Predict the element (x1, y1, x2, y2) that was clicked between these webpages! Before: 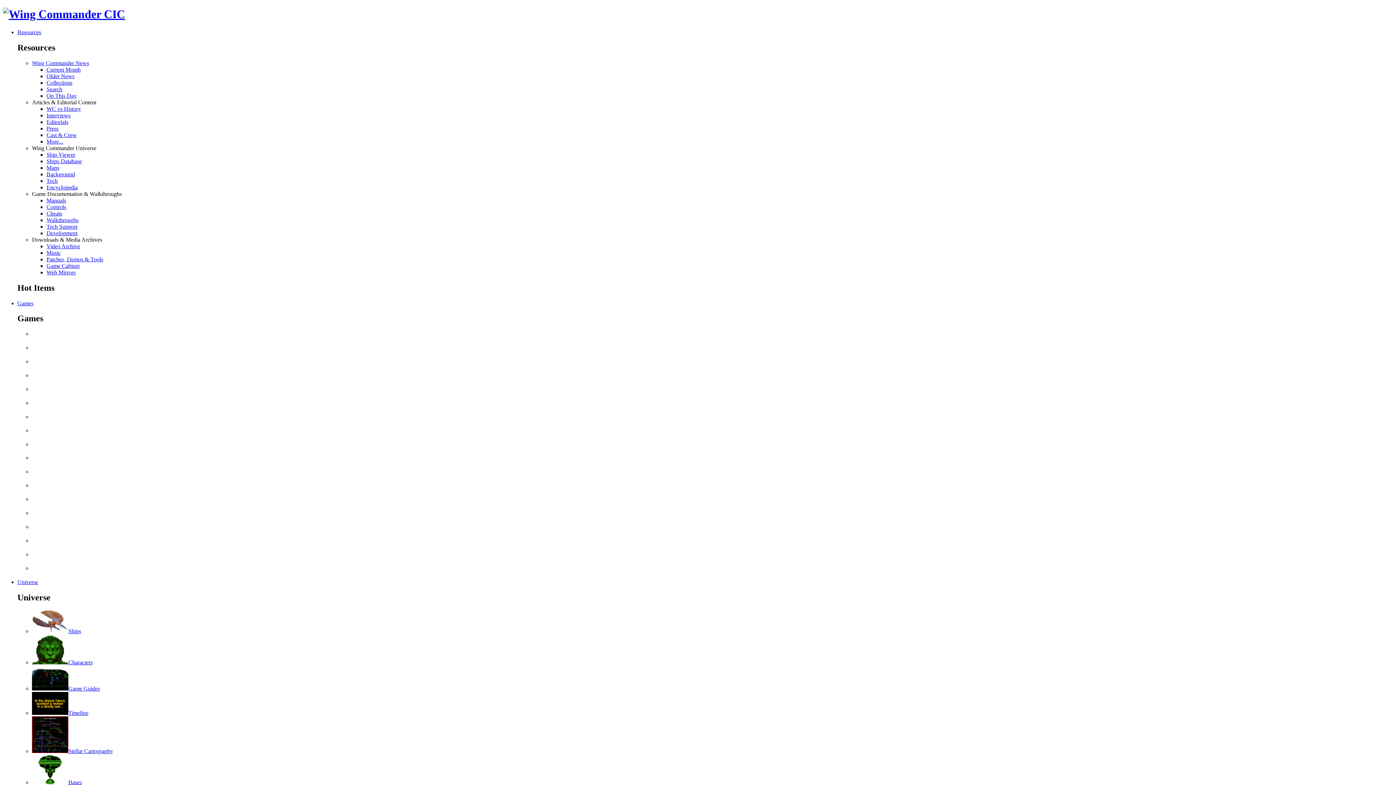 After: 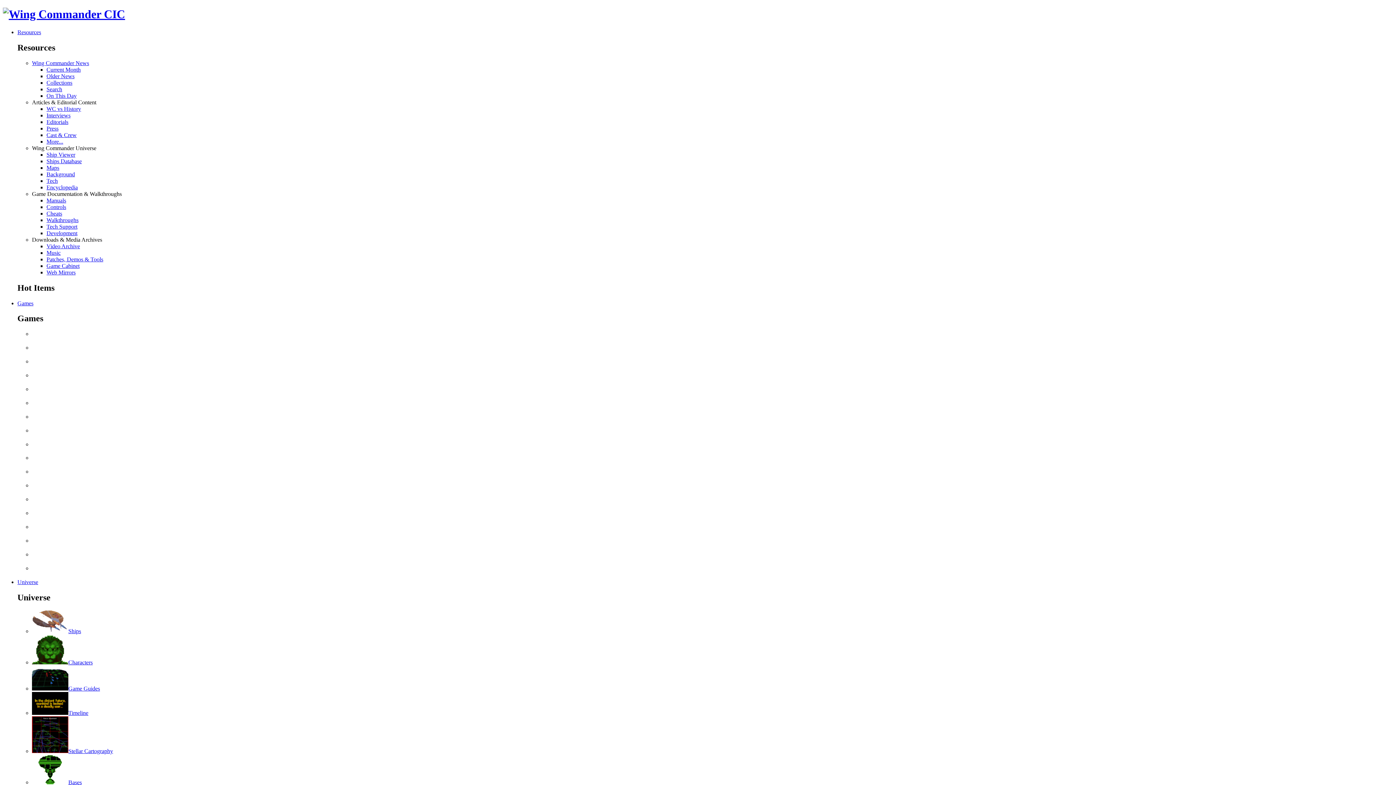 Action: bbox: (17, 300, 33, 306) label: Games